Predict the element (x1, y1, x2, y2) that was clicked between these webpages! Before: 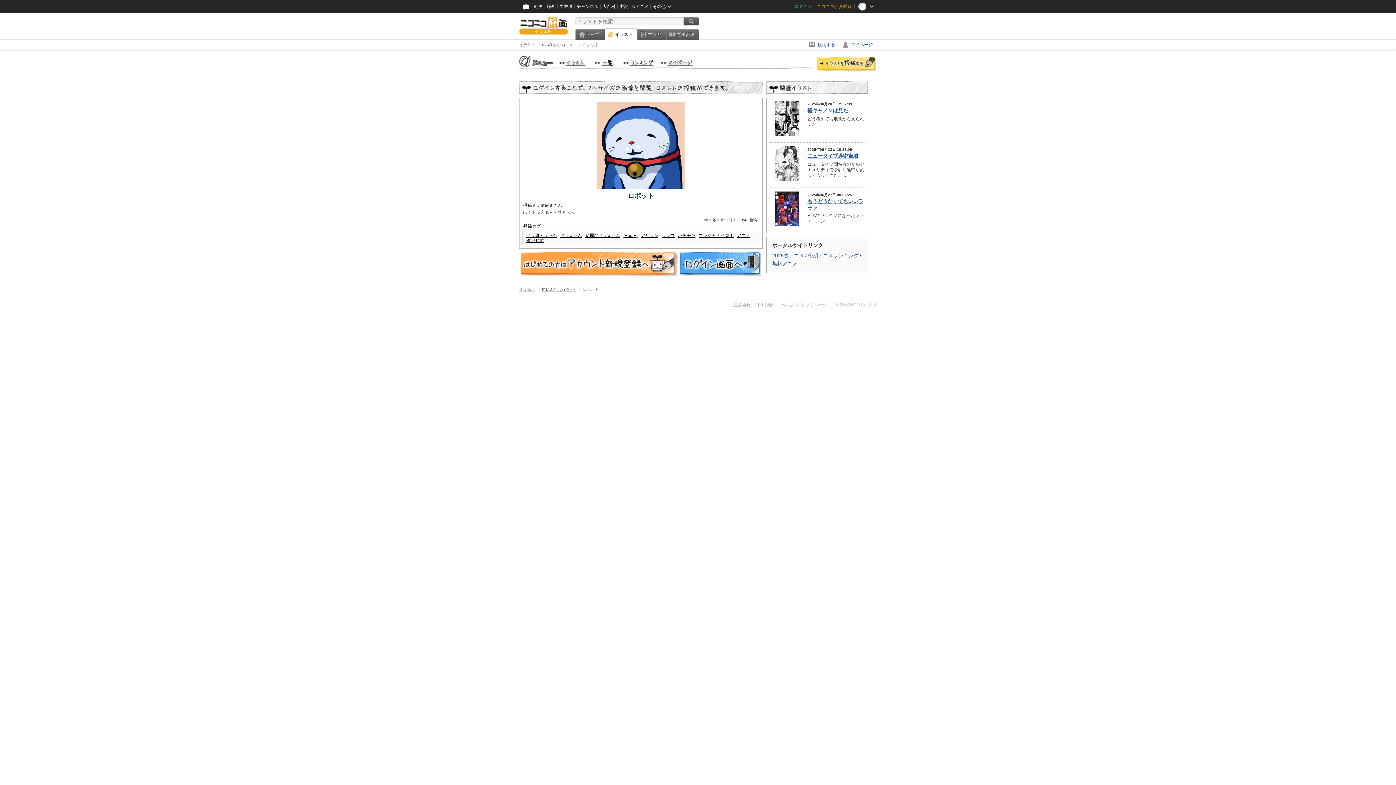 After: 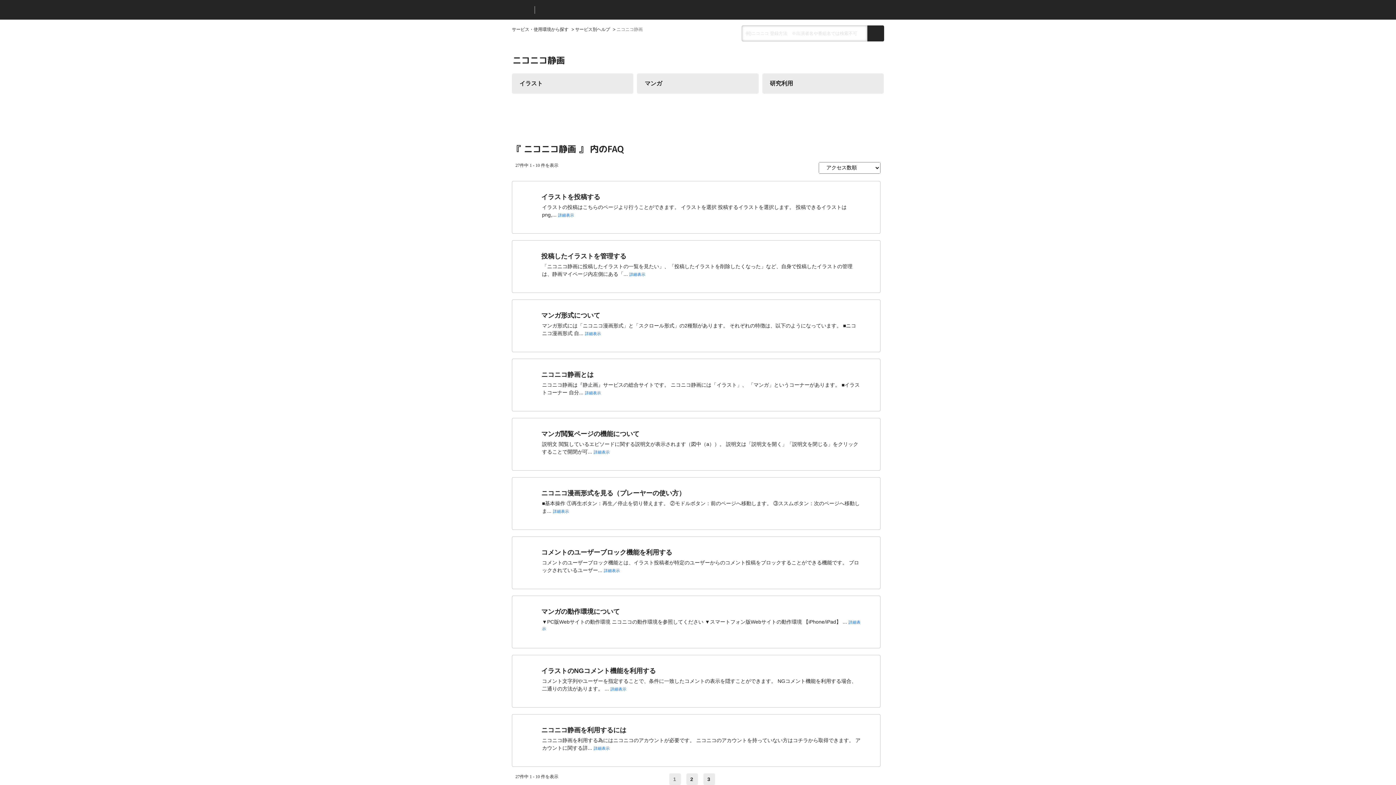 Action: label: ヘルプ bbox: (781, 302, 794, 307)